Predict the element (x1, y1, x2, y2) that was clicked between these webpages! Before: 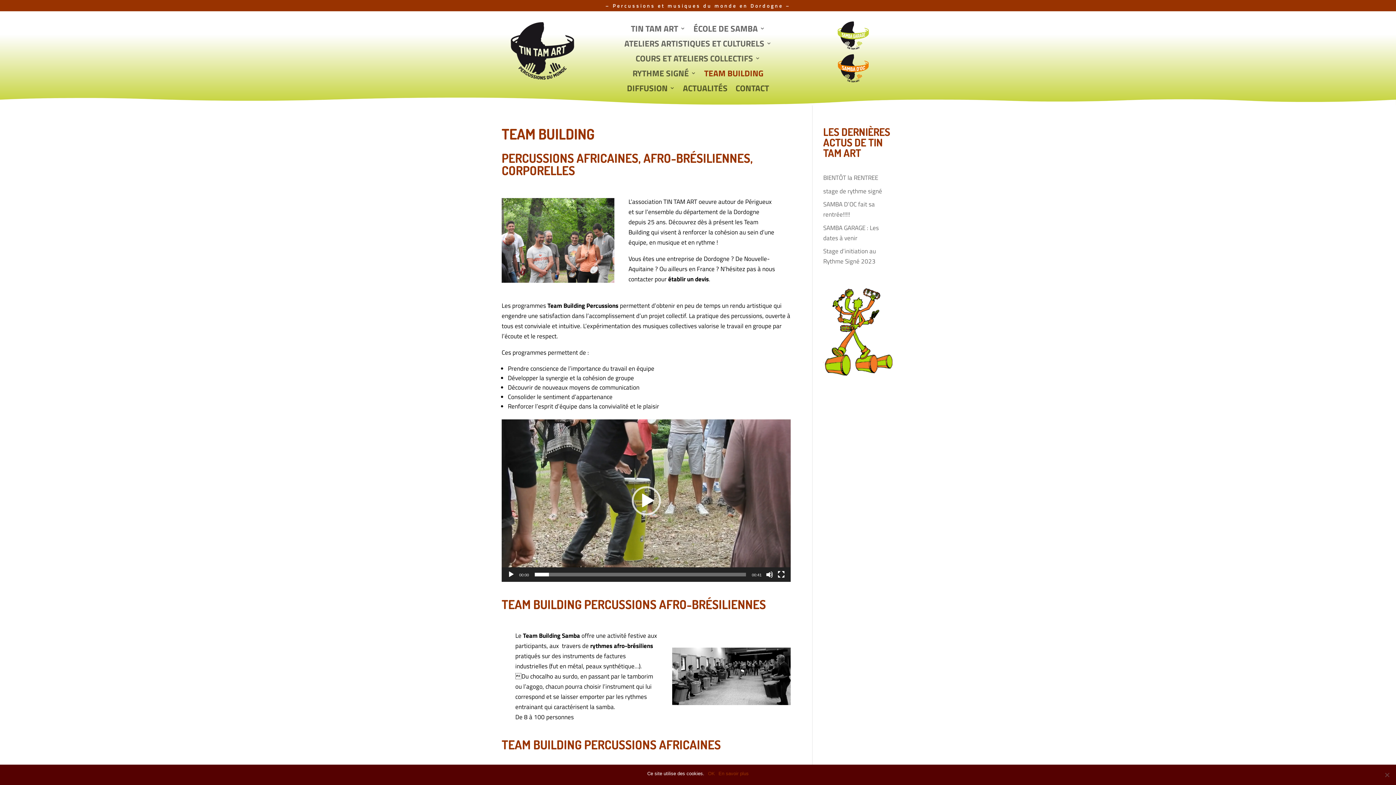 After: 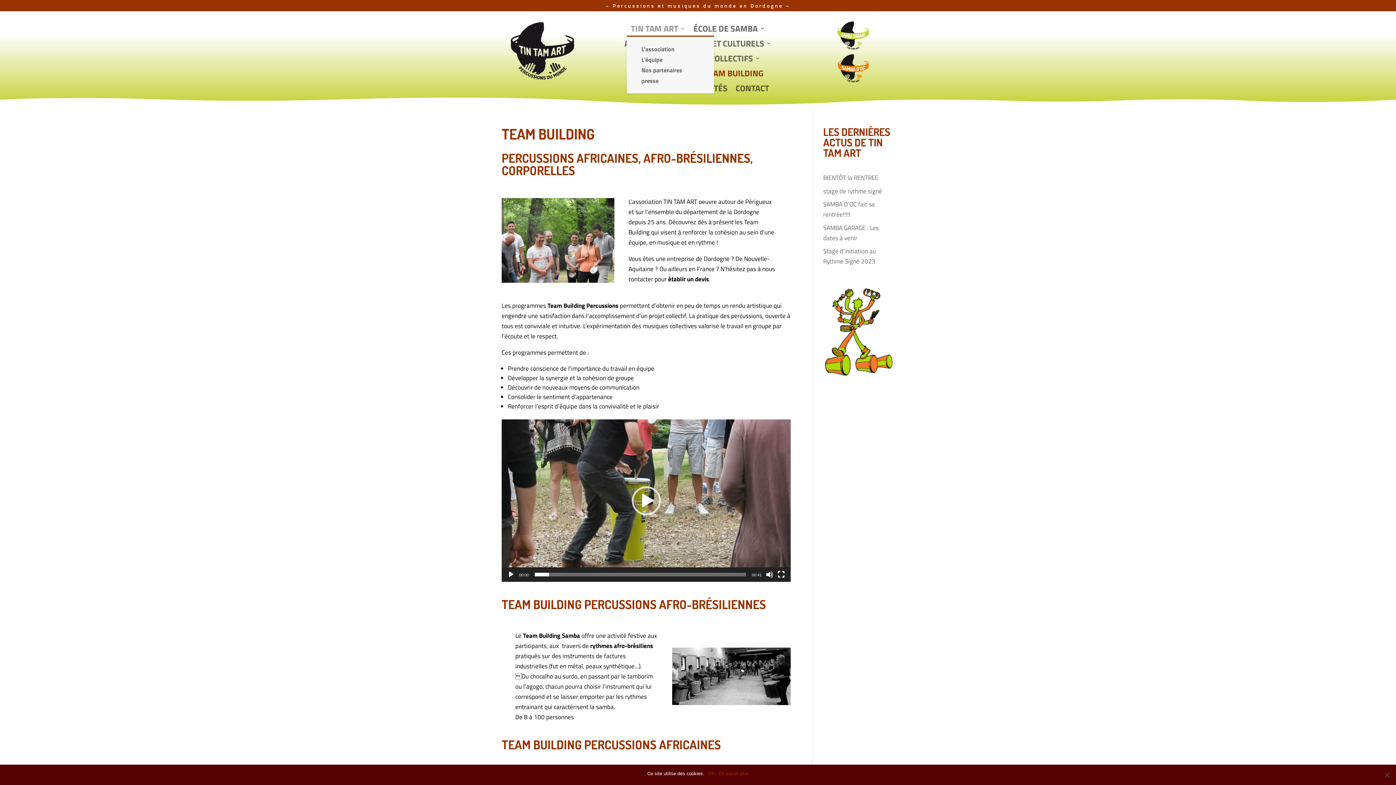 Action: bbox: (631, 24, 685, 36) label: TIN TAM ART